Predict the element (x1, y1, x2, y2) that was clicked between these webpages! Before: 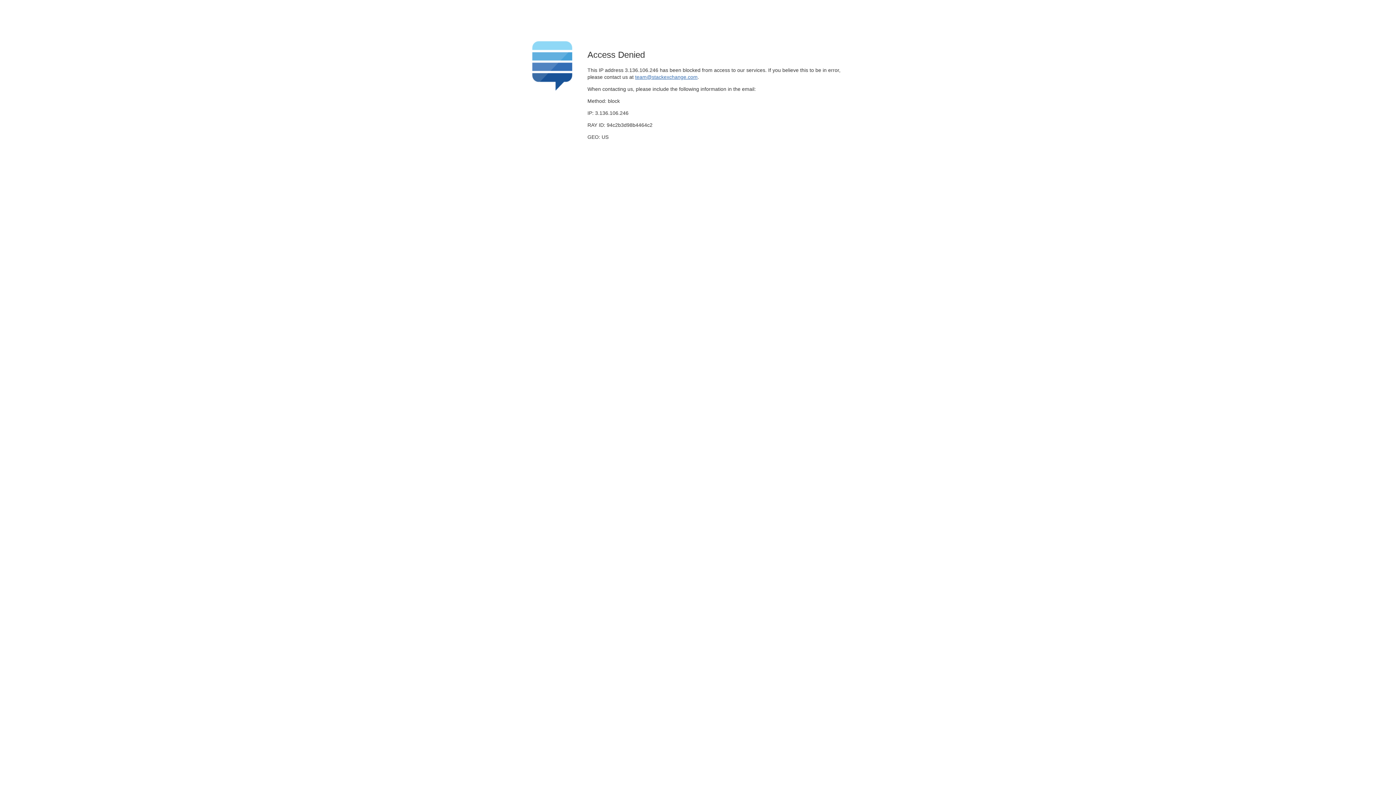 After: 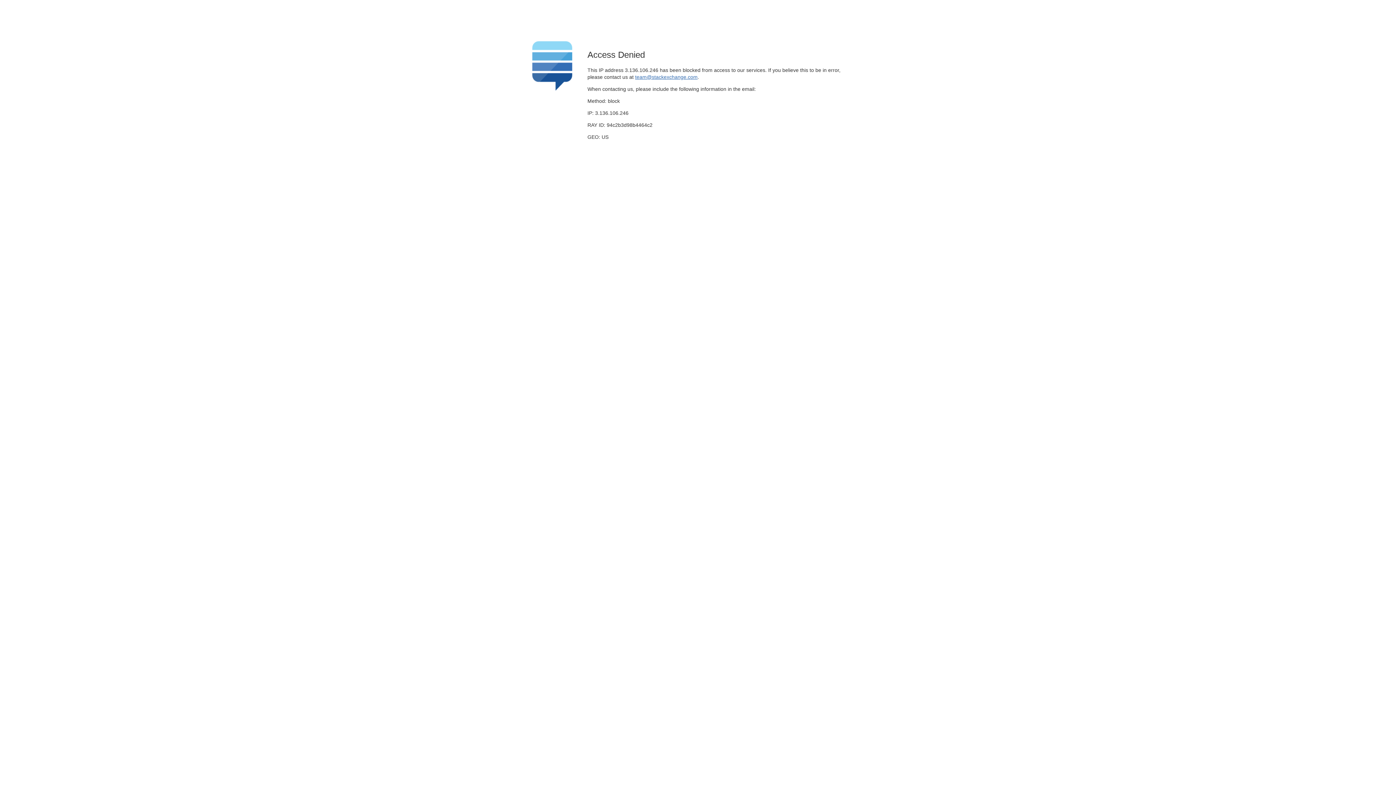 Action: label: team@stackexchange.com bbox: (635, 74, 697, 79)